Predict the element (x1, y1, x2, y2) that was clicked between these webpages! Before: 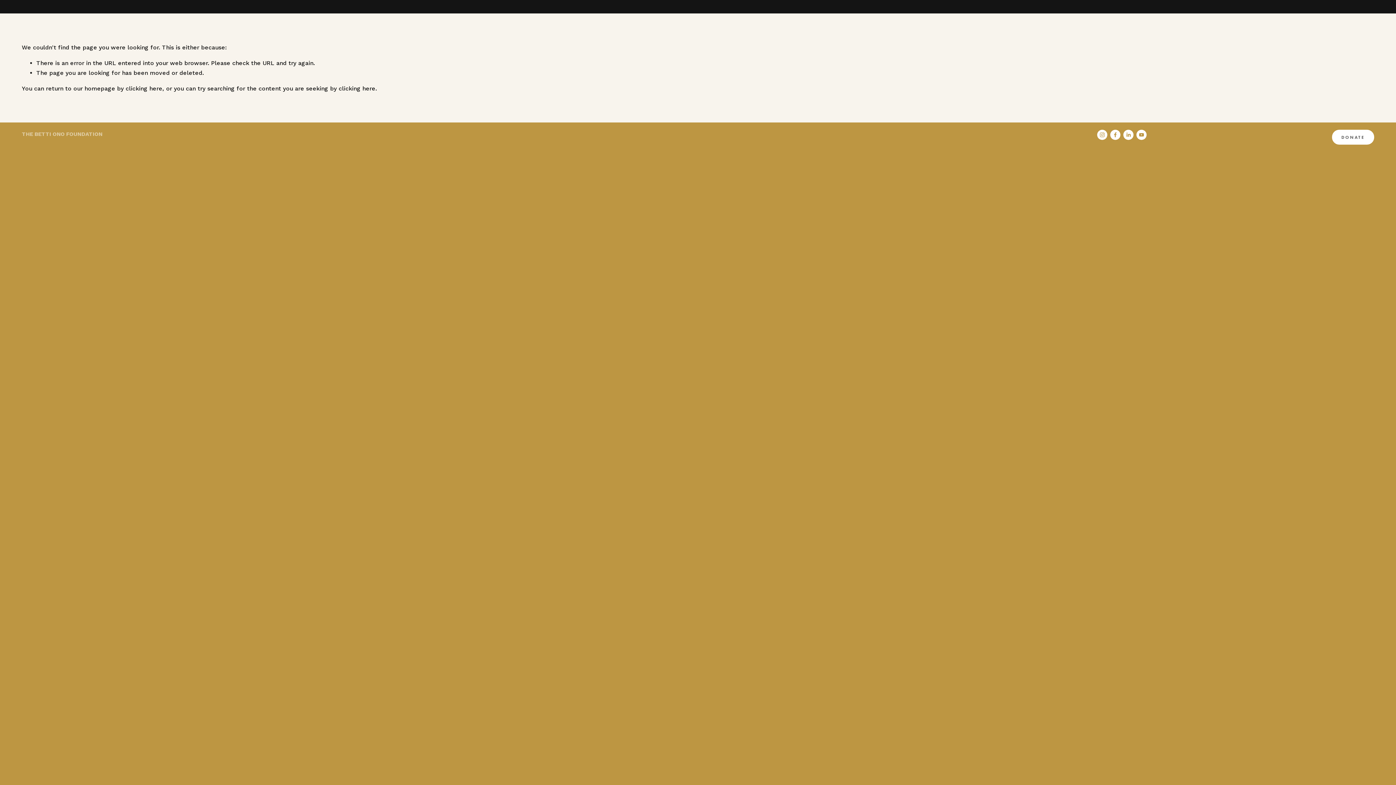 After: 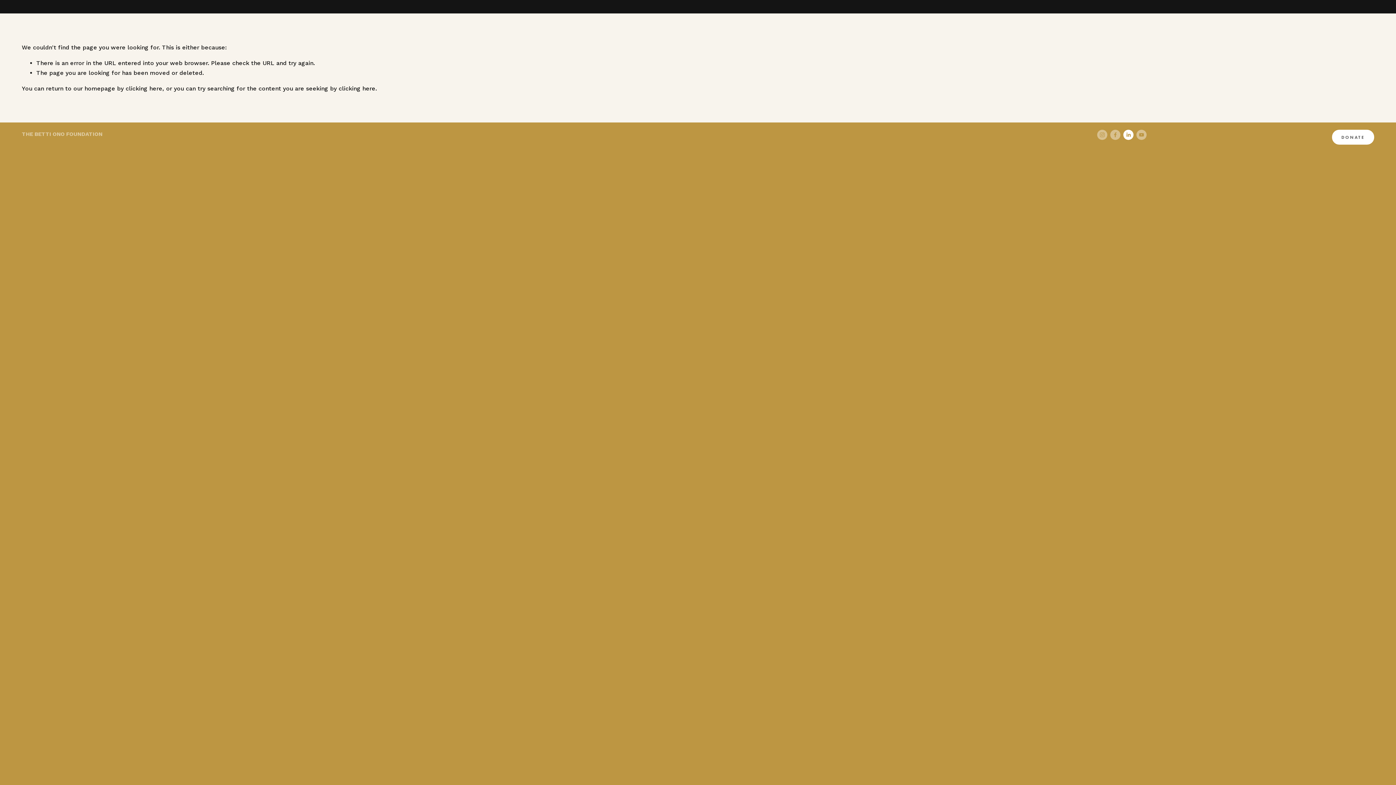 Action: label: LinkedIn bbox: (1123, 129, 1133, 140)